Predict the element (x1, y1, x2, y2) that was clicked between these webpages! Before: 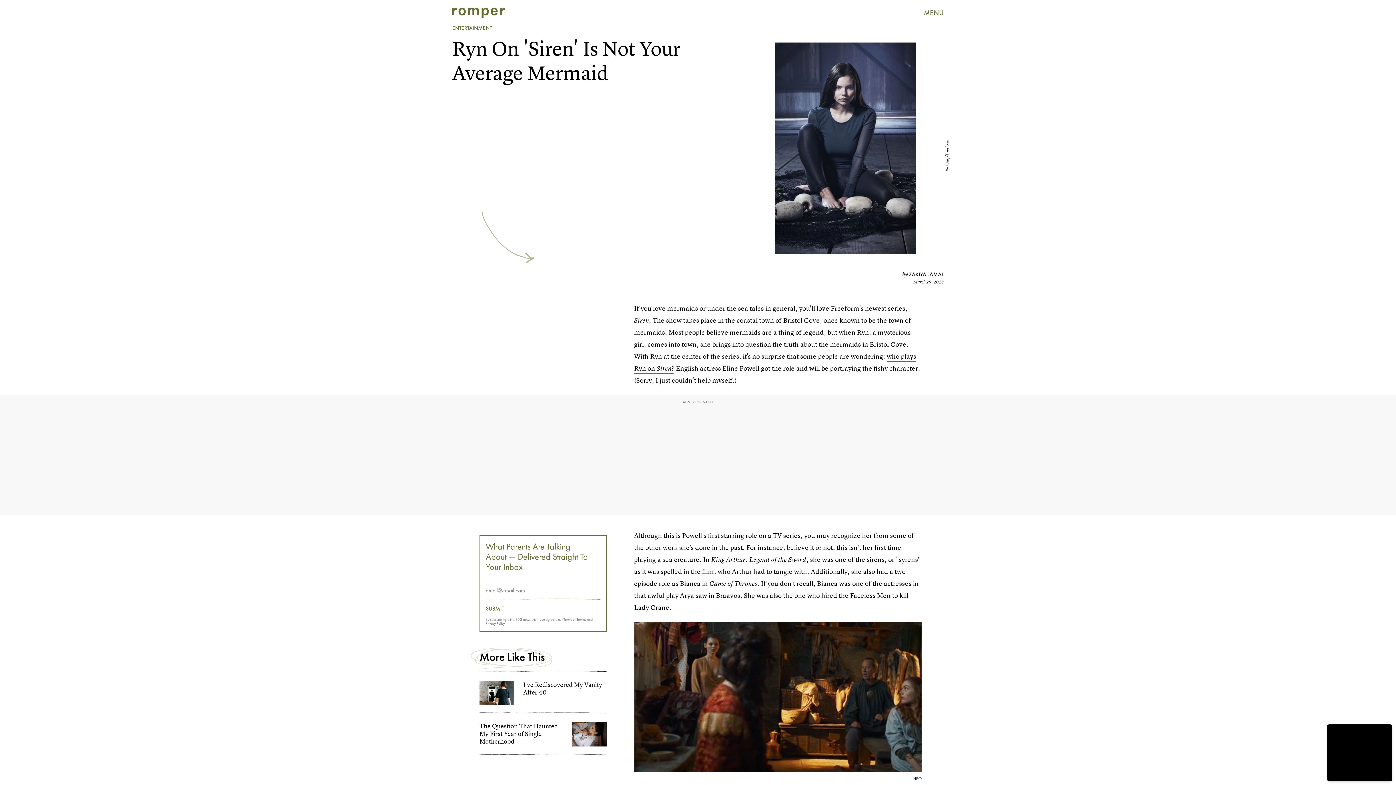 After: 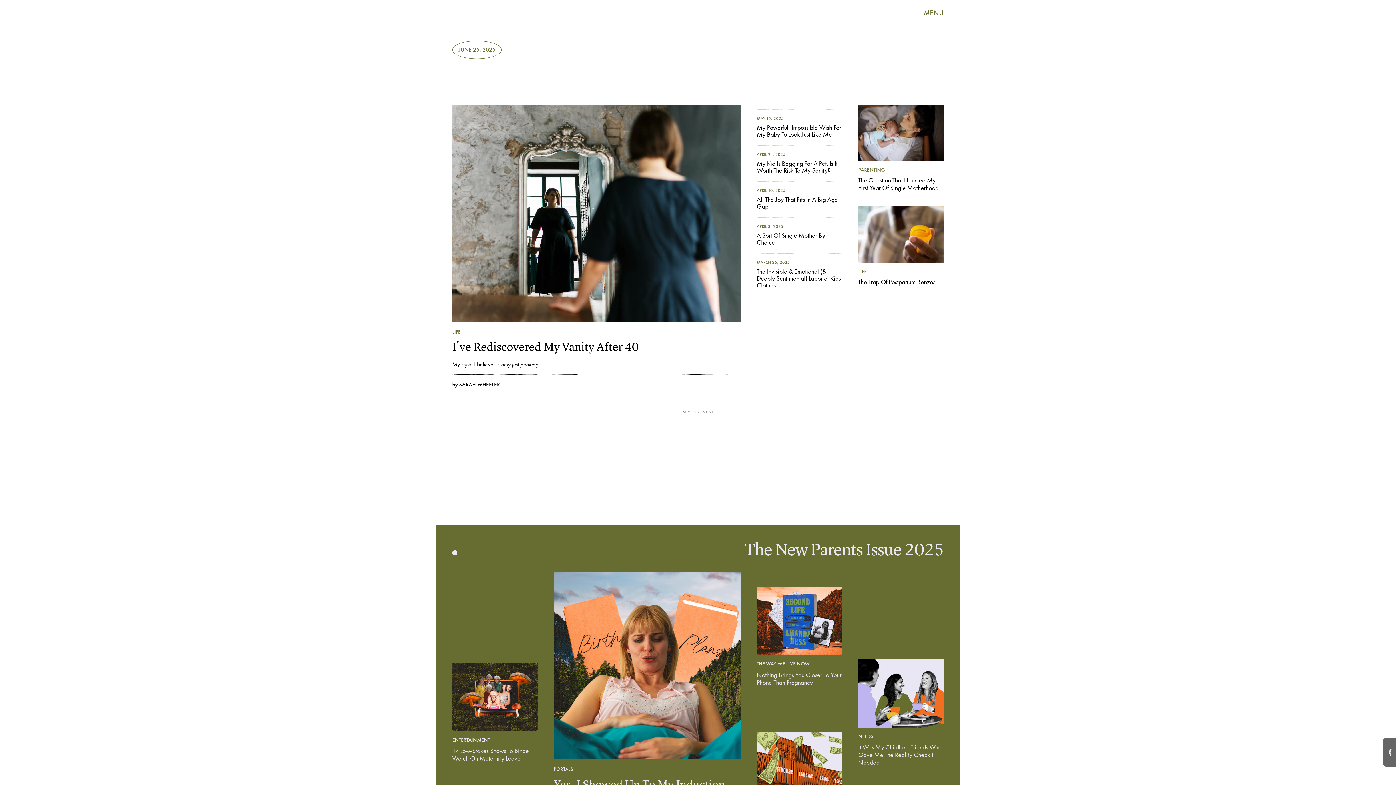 Action: bbox: (452, 7, 505, 18)